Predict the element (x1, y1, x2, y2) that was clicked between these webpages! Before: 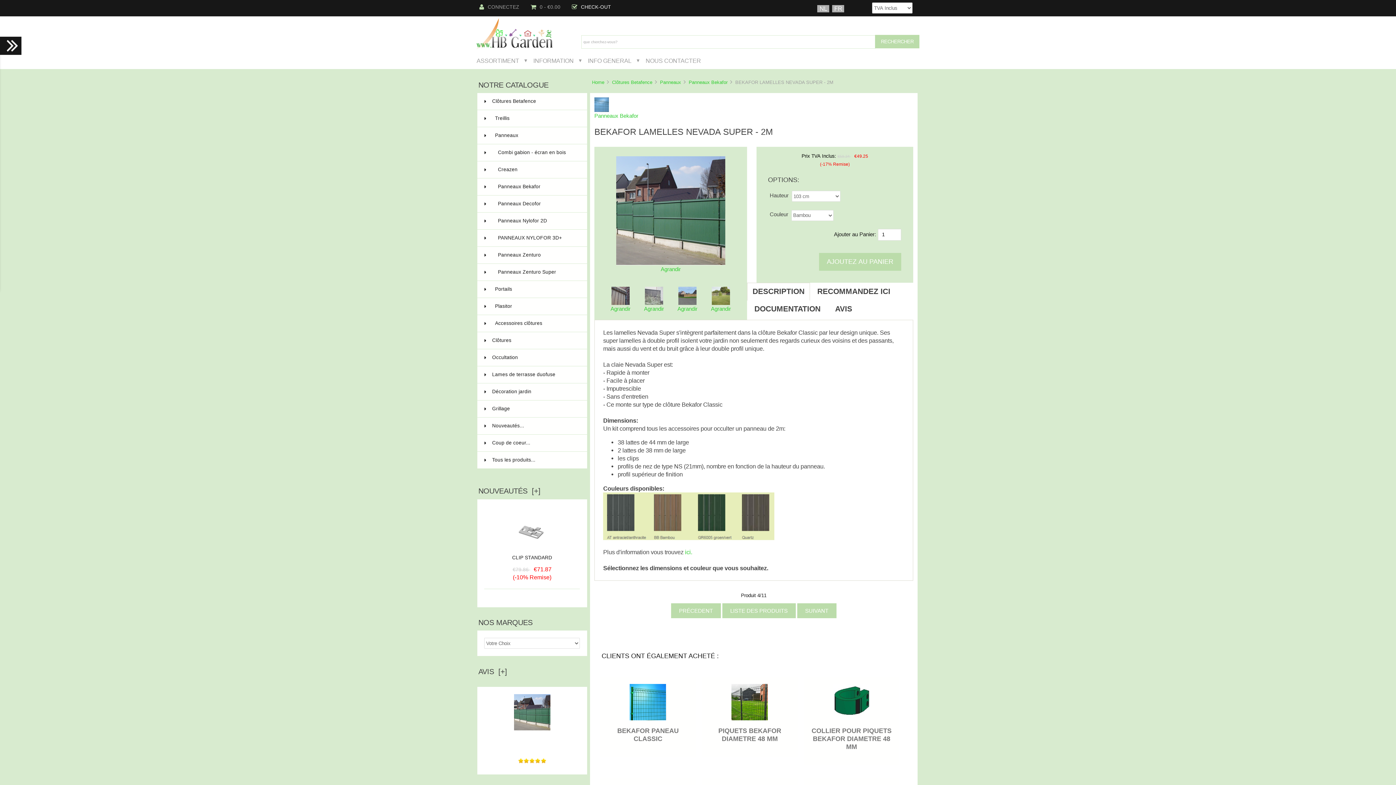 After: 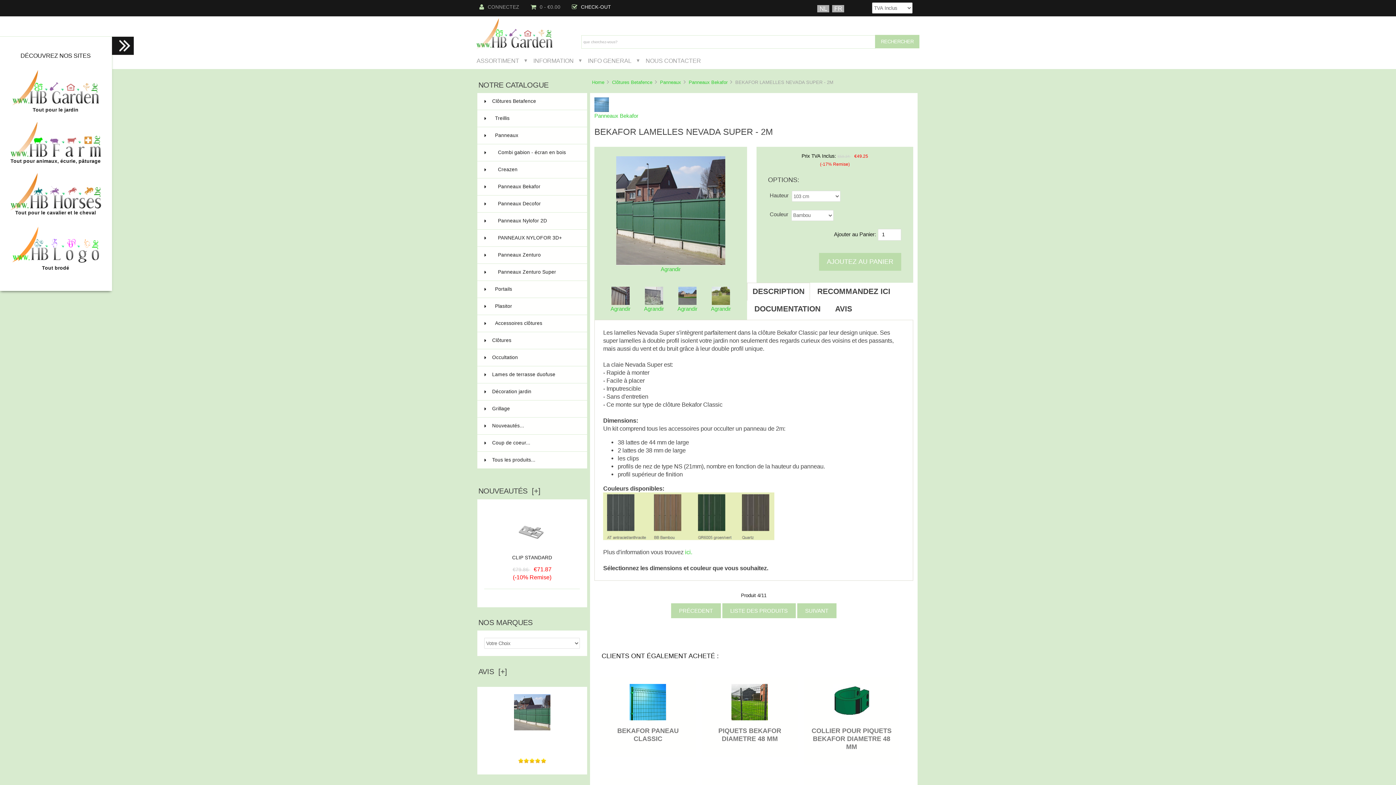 Action: bbox: (0, 36, 21, 54) label: Content